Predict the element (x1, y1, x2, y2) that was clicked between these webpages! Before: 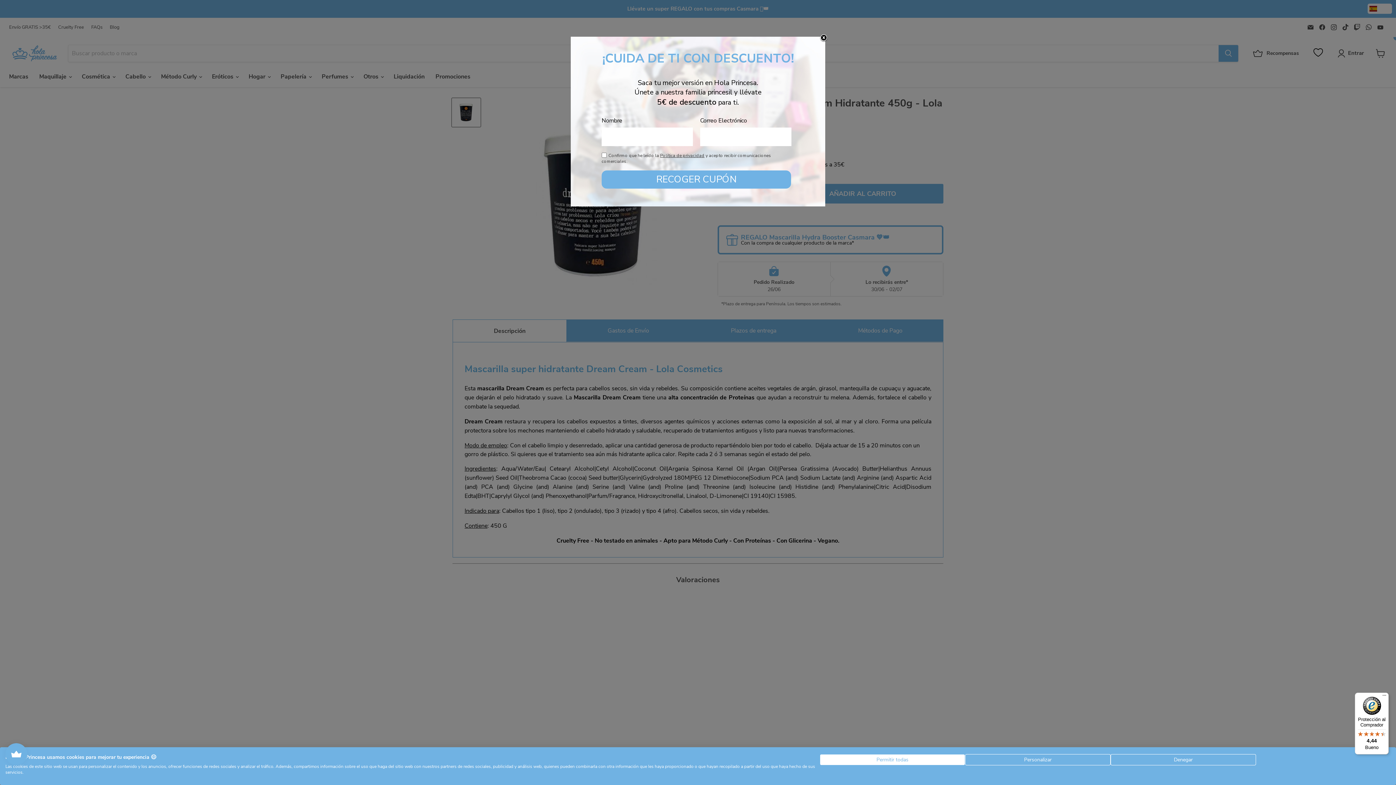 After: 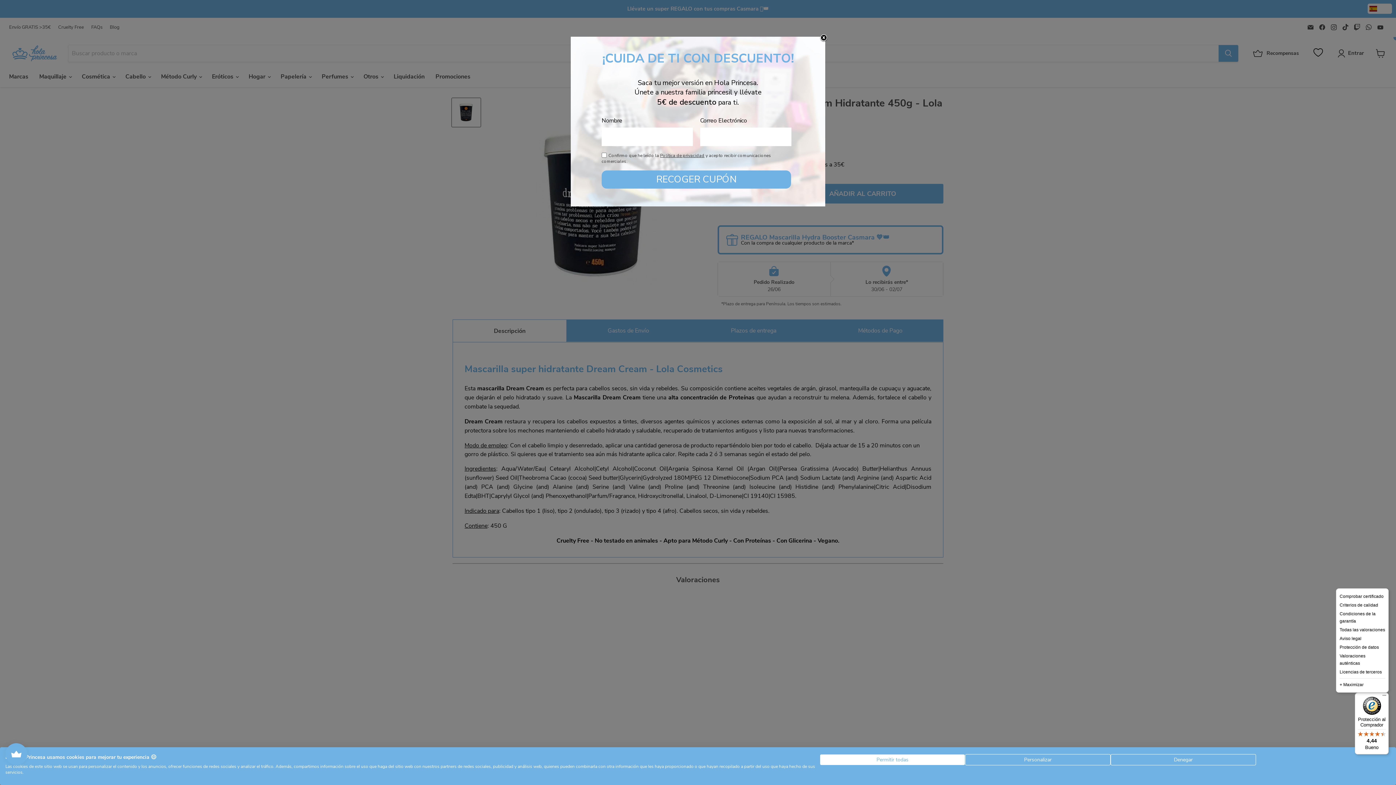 Action: bbox: (1380, 693, 1389, 701) label: Menú